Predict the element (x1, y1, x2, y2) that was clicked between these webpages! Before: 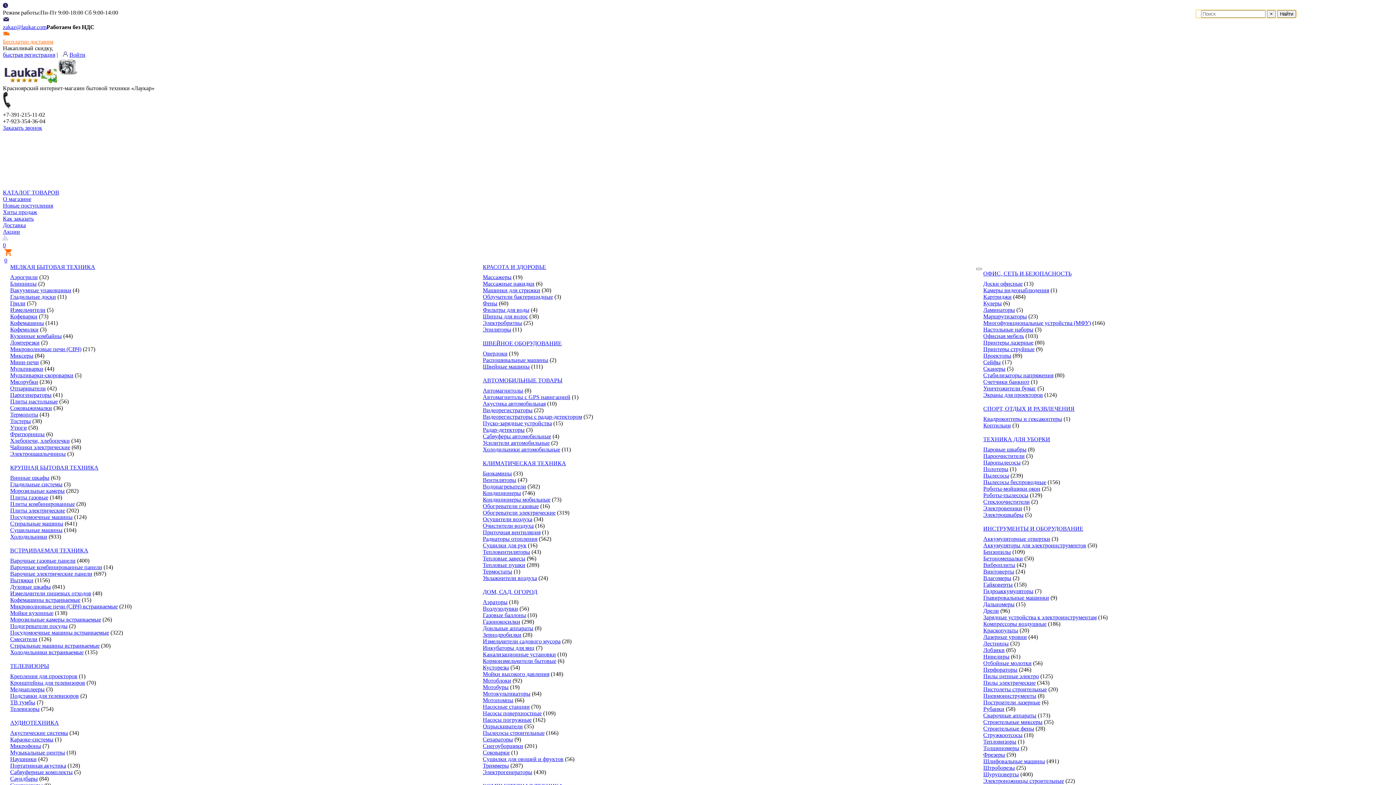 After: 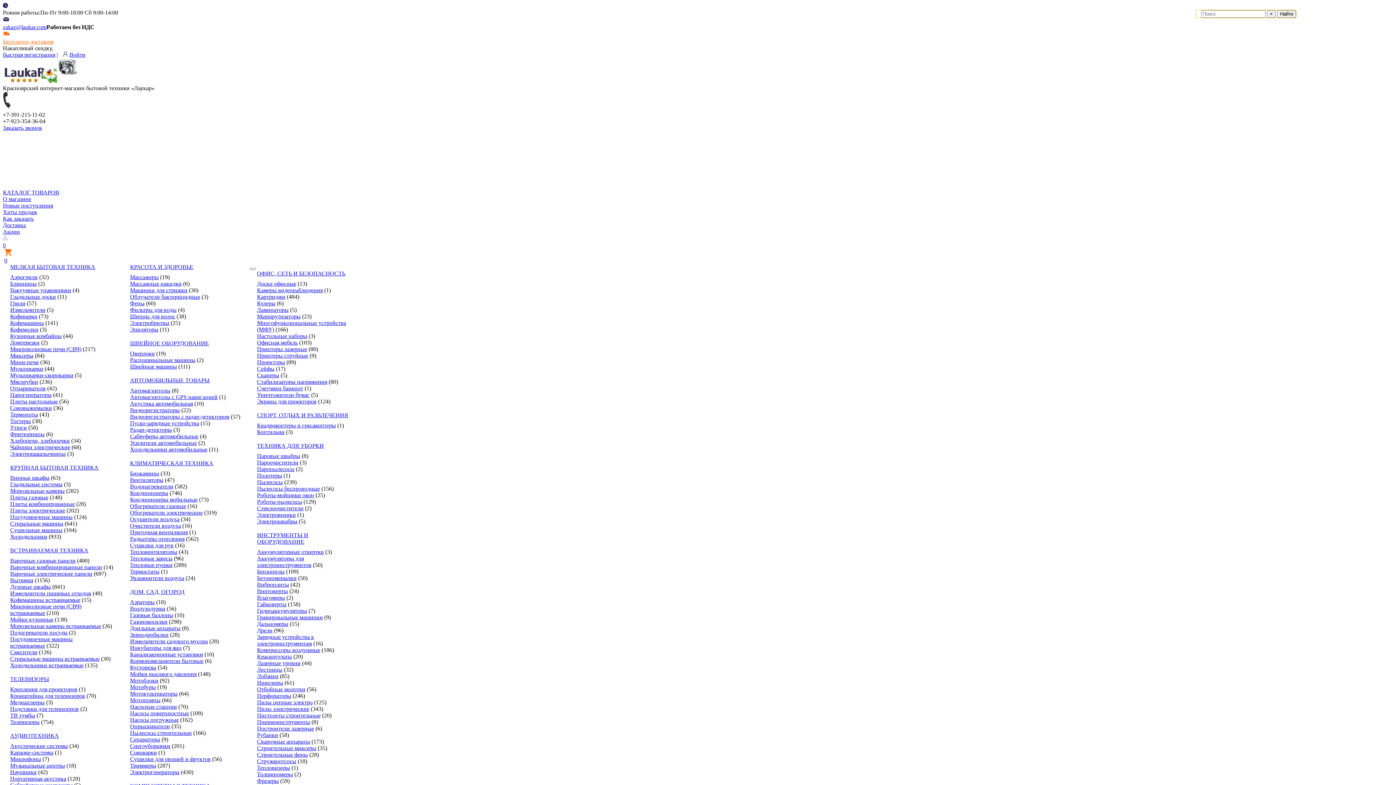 Action: label: Кронштейны для телевизоров bbox: (10, 680, 85, 686)